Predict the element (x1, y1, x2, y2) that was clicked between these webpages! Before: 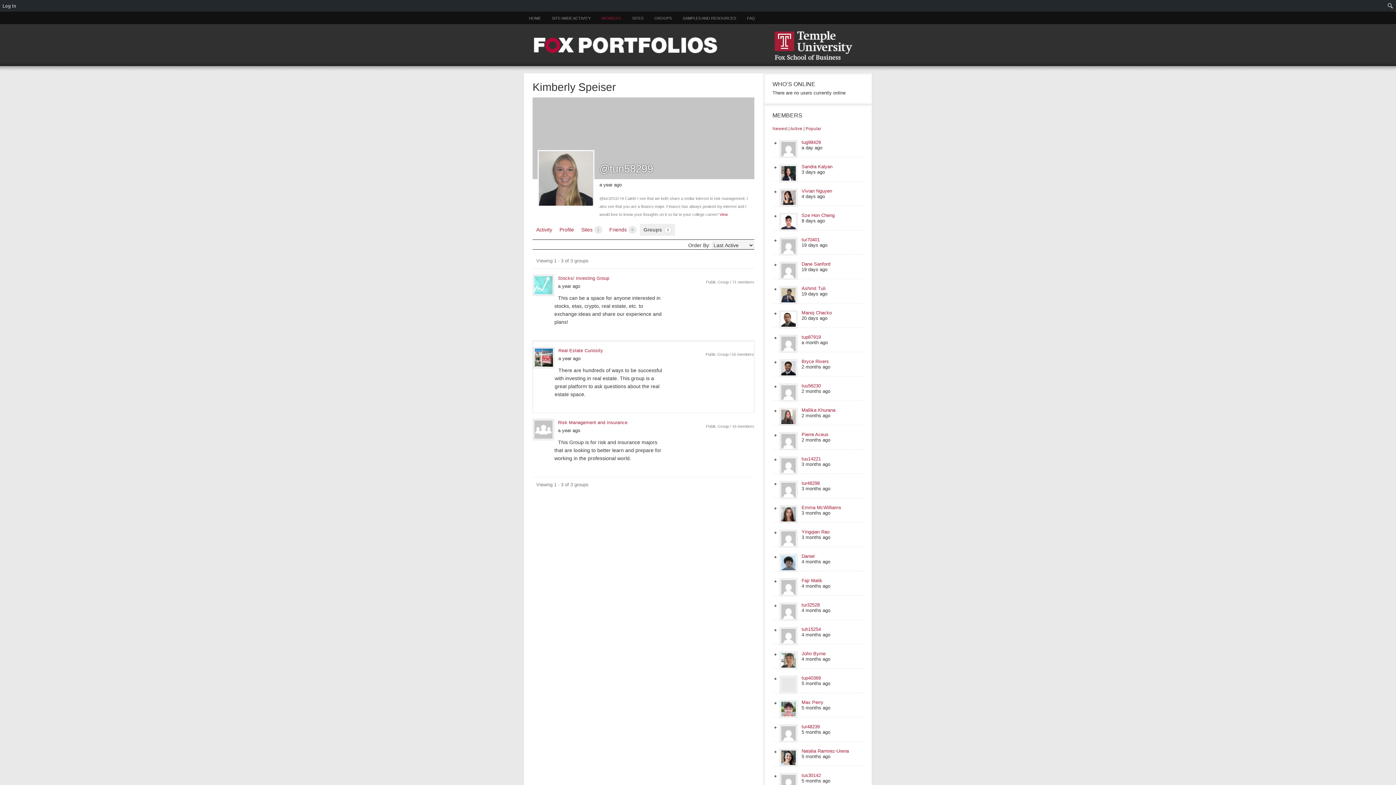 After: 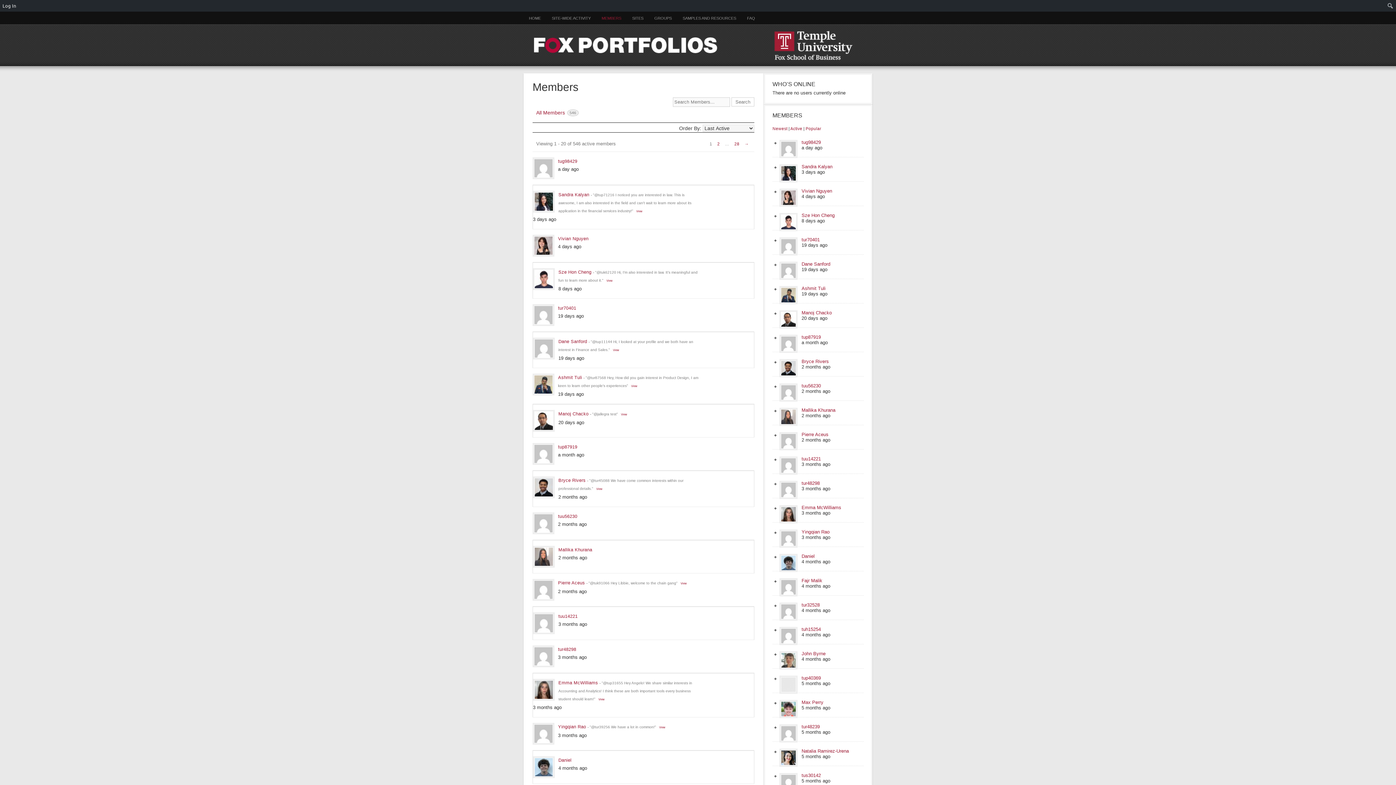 Action: label: MEMBERS bbox: (596, 11, 626, 24)